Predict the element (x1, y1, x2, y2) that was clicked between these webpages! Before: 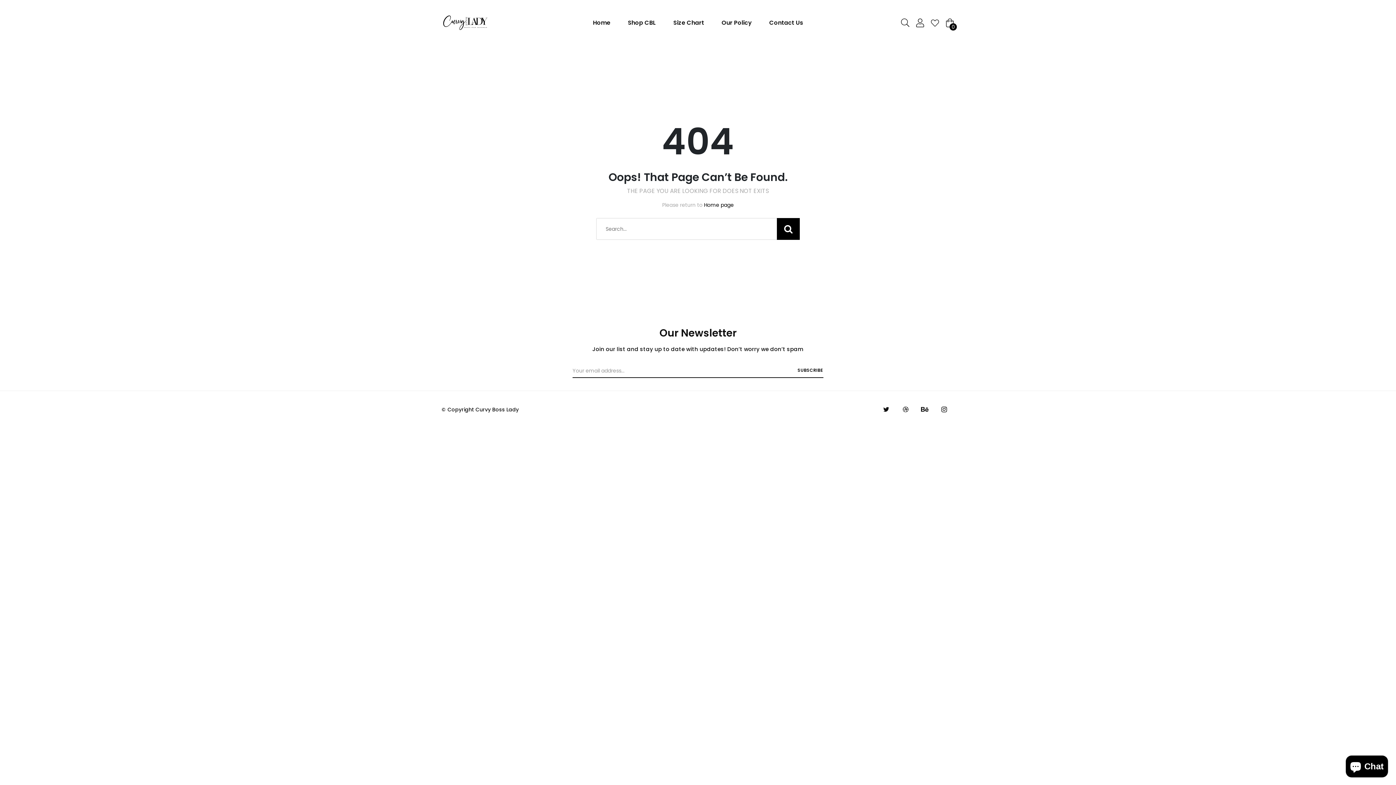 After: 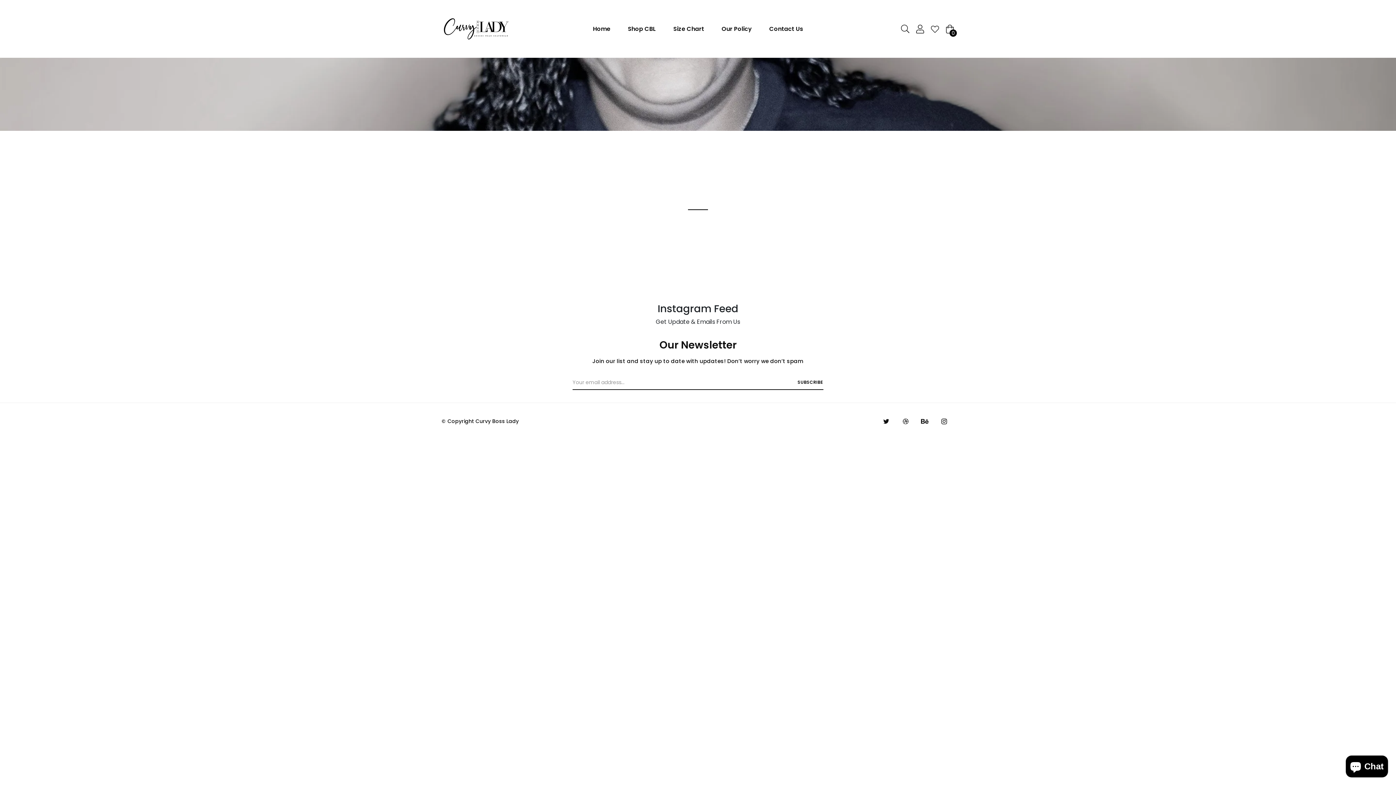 Action: bbox: (441, 18, 489, 26)